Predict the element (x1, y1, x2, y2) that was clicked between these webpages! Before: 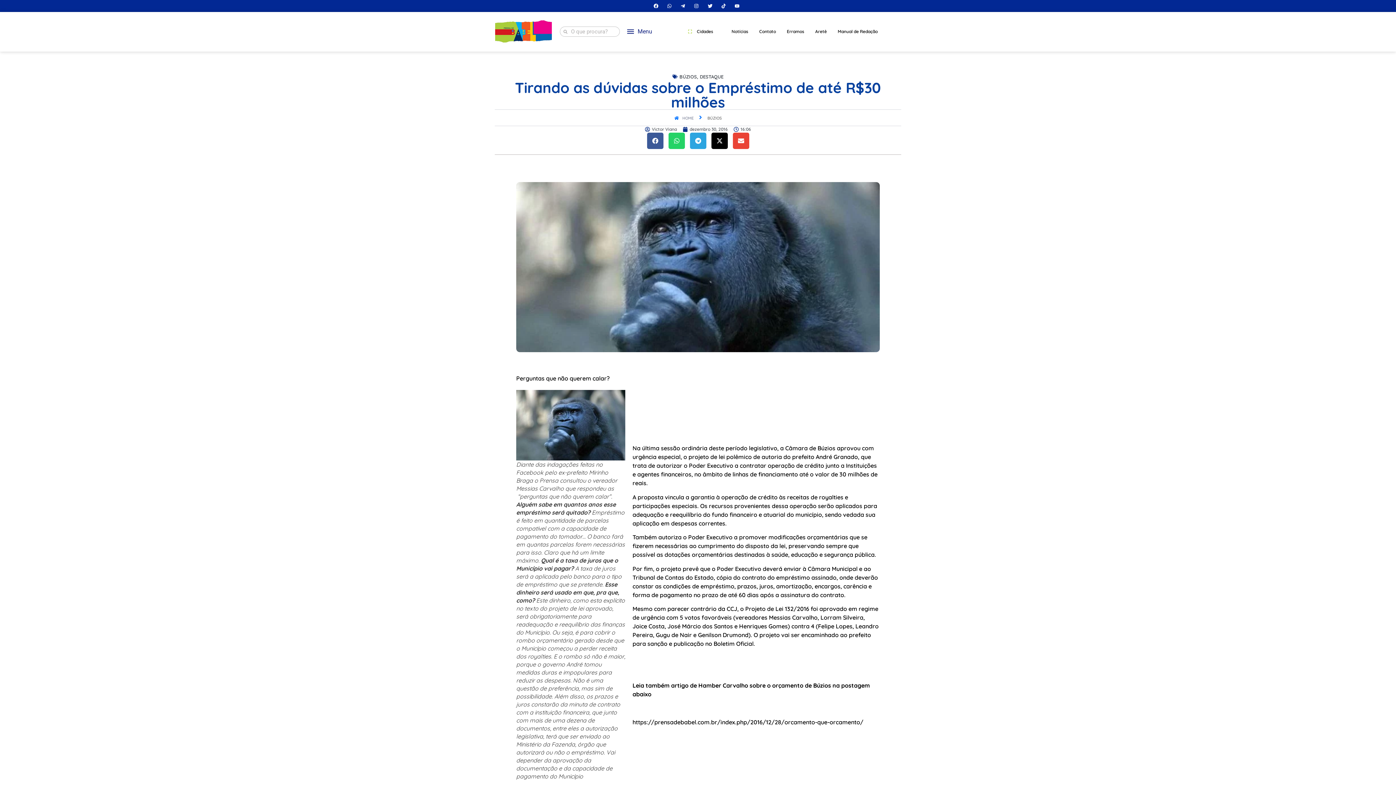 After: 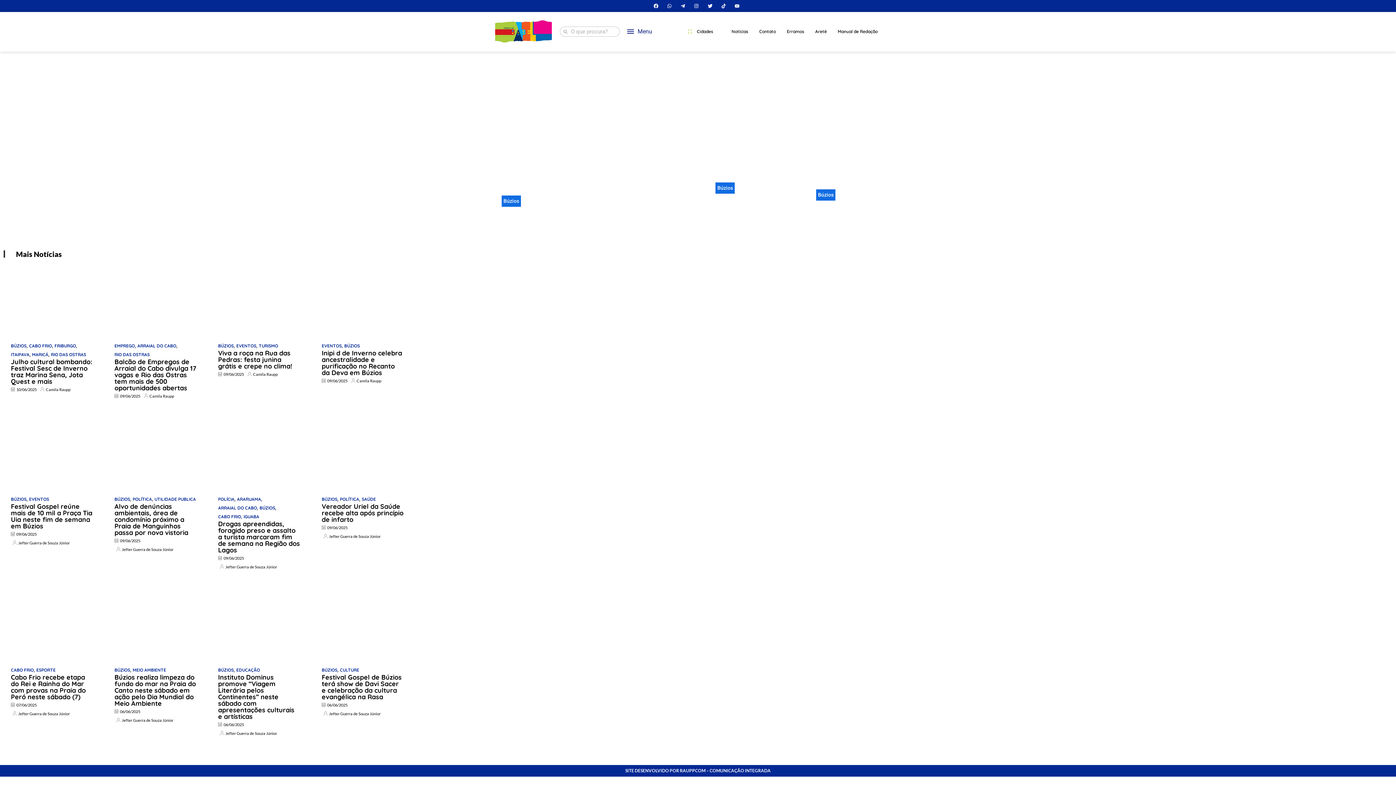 Action: bbox: (494, 19, 552, 44)